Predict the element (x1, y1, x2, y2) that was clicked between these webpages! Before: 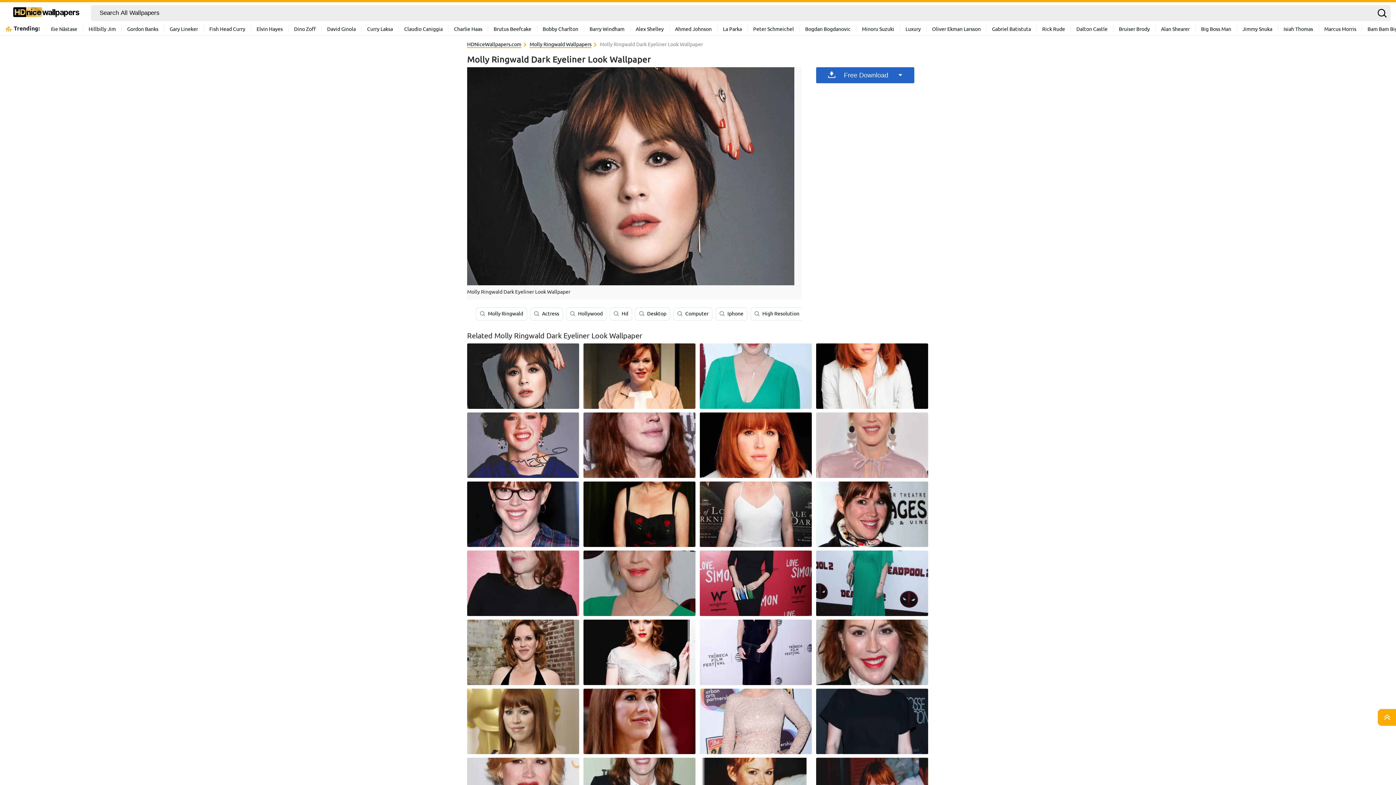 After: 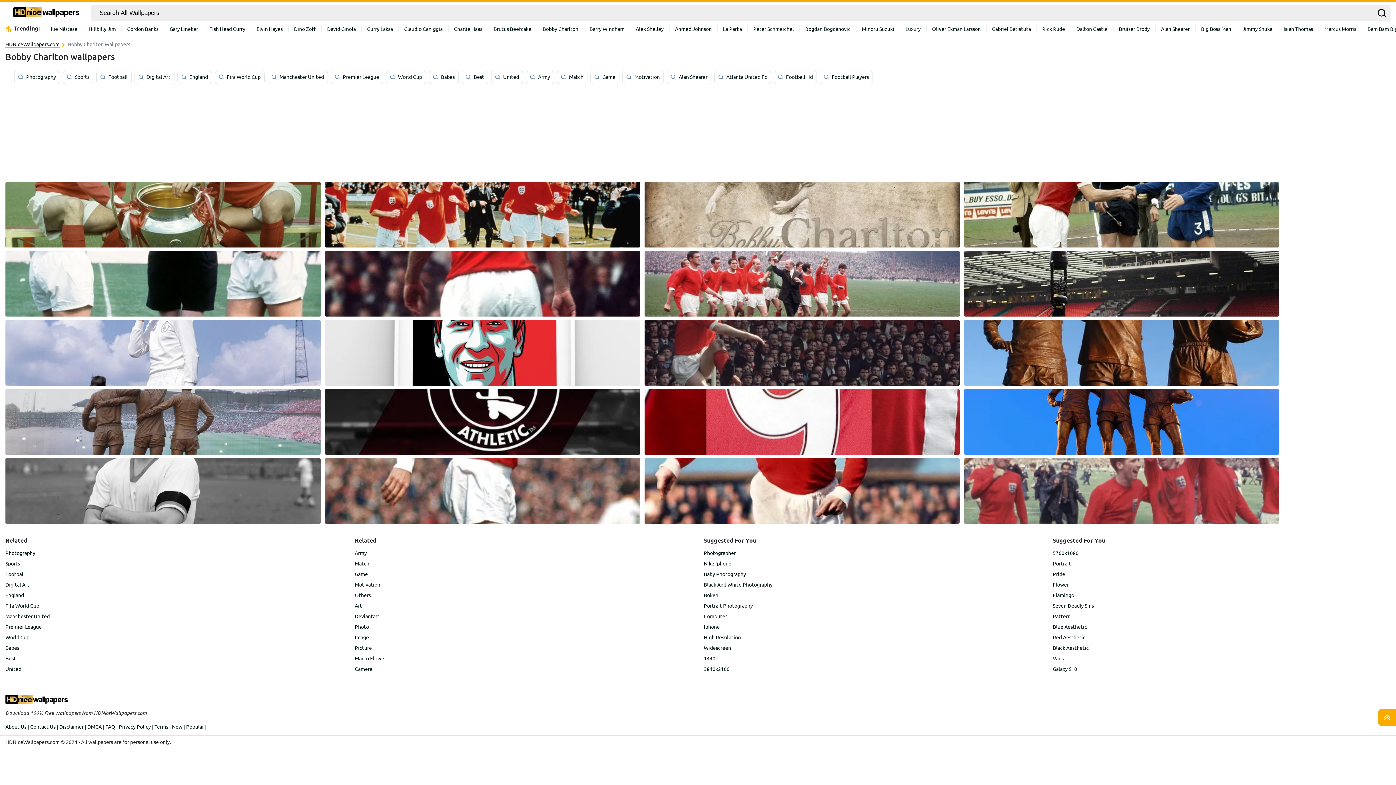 Action: bbox: (537, 25, 584, 32) label: Bobby Charlton